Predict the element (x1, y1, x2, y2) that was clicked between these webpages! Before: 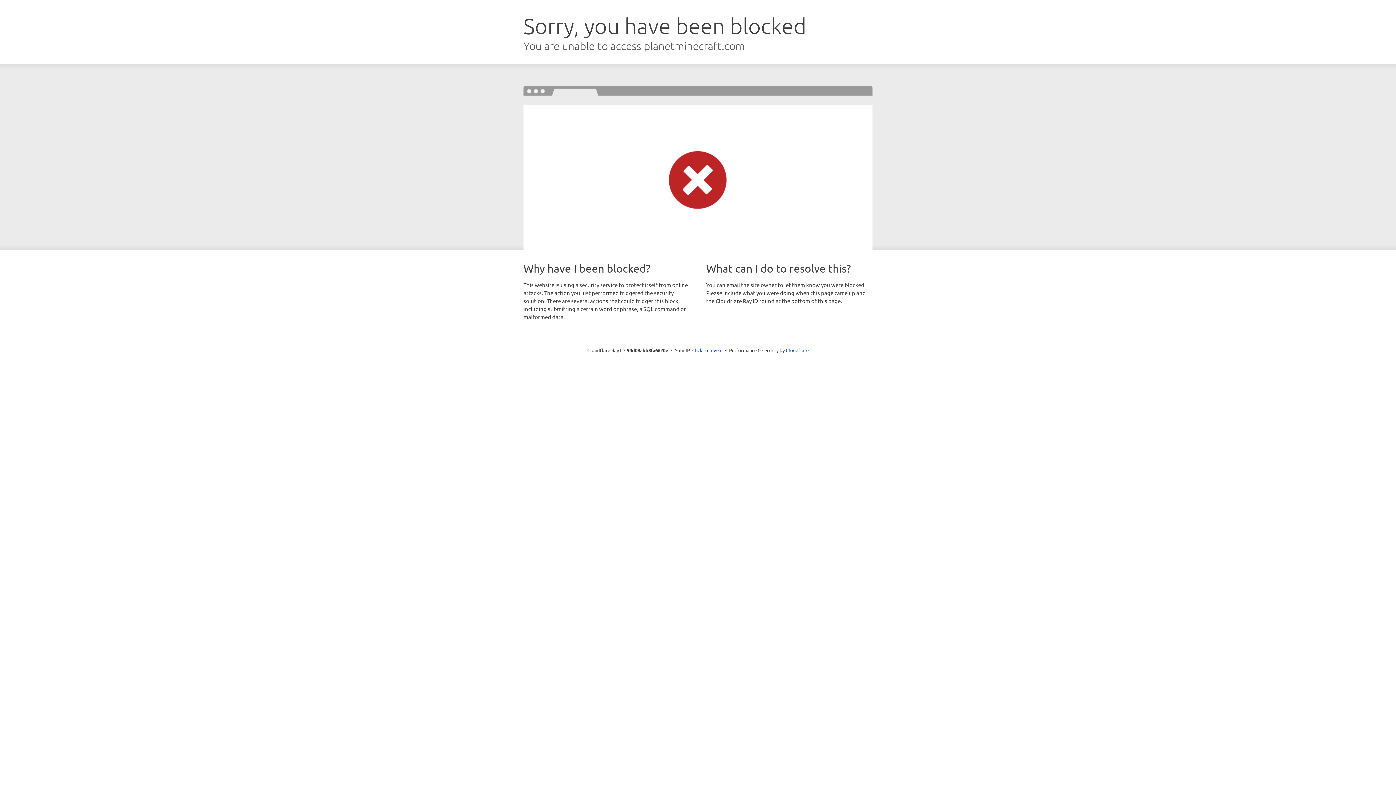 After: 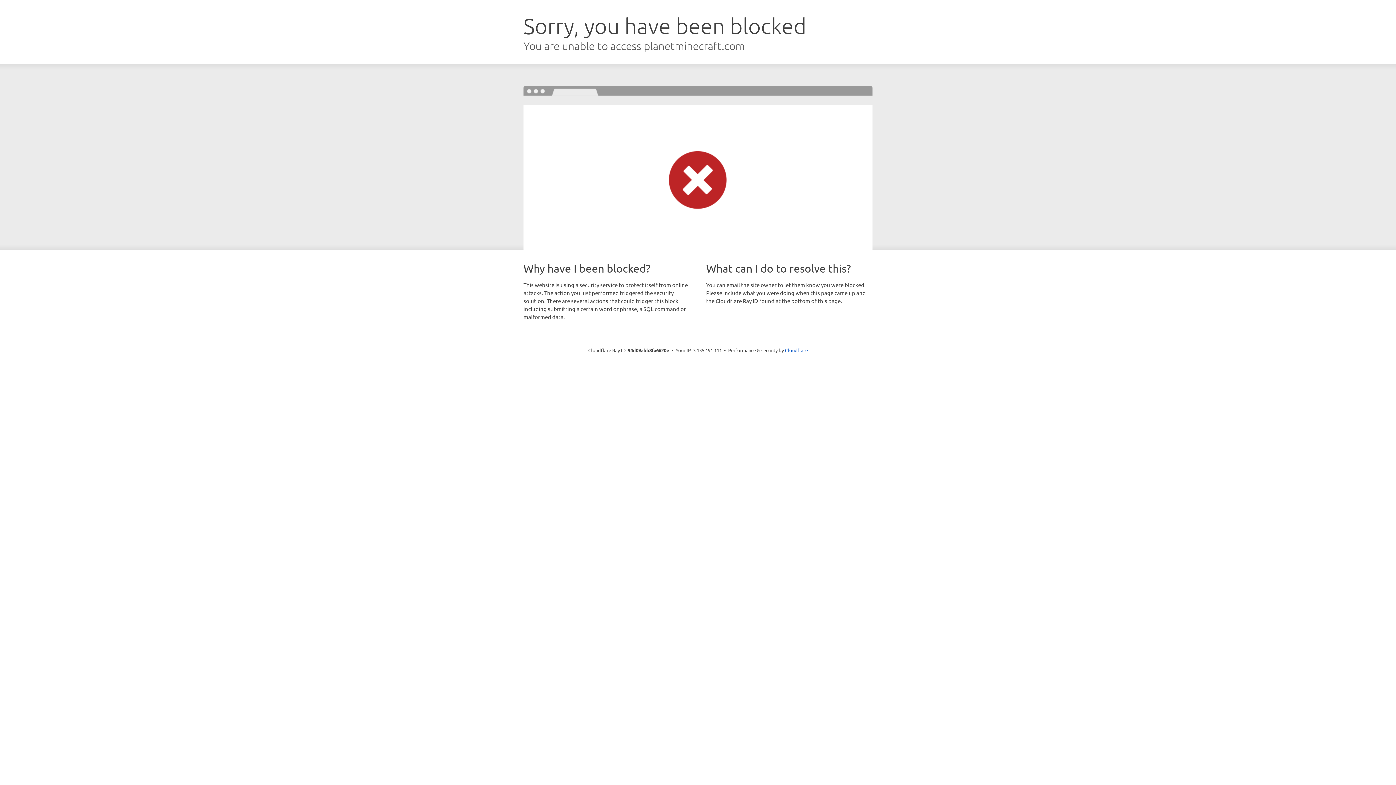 Action: label: Click to reveal bbox: (692, 346, 722, 353)